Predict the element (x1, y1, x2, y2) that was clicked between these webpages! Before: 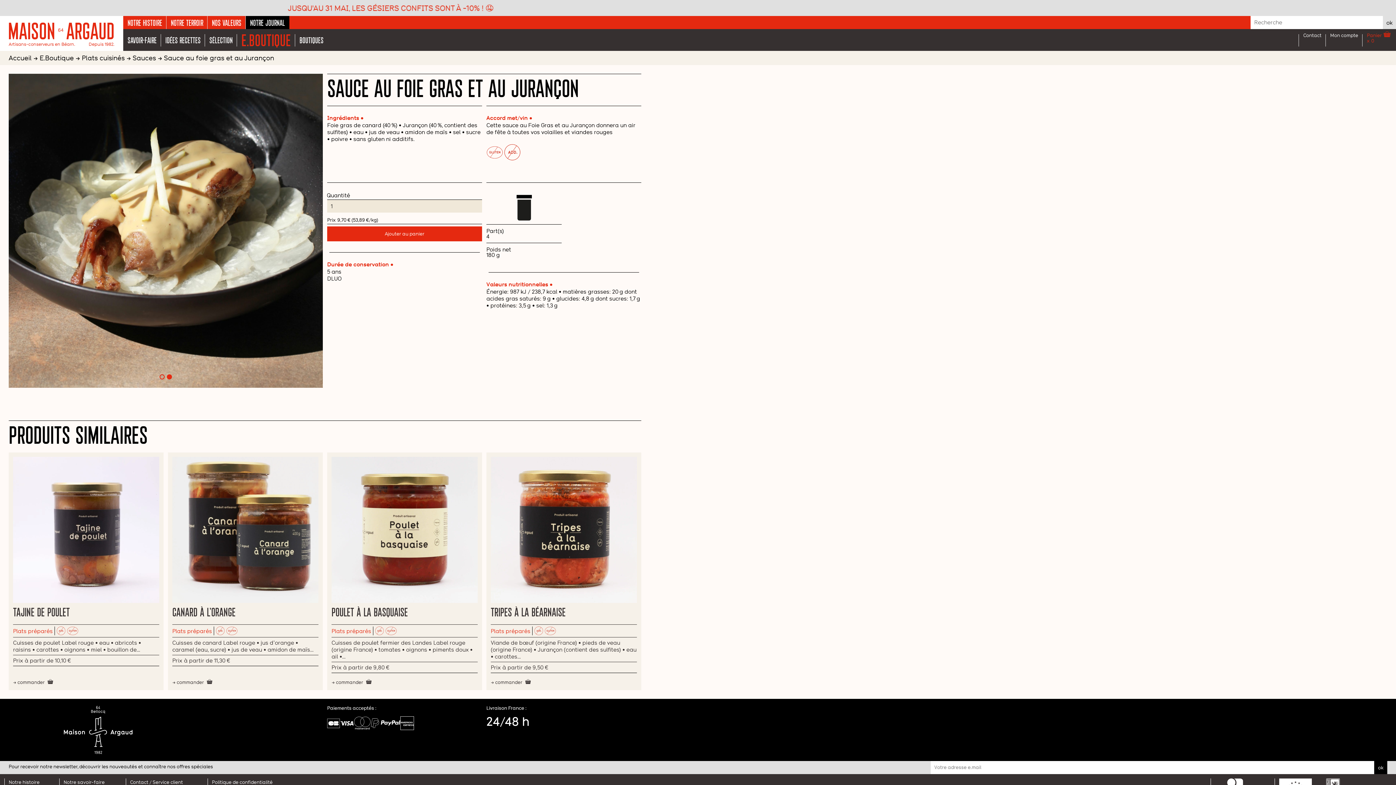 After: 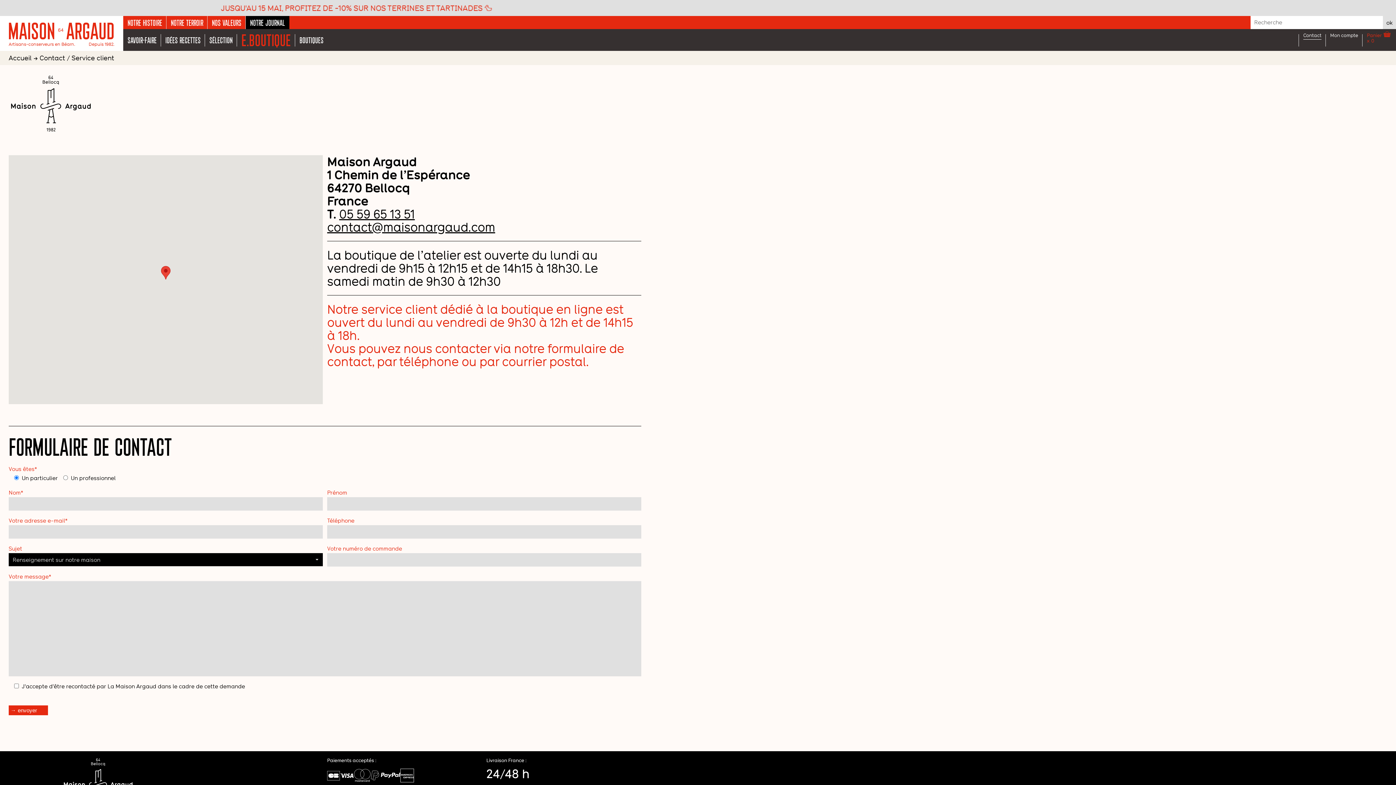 Action: bbox: (1299, 29, 1326, 50) label: Contact